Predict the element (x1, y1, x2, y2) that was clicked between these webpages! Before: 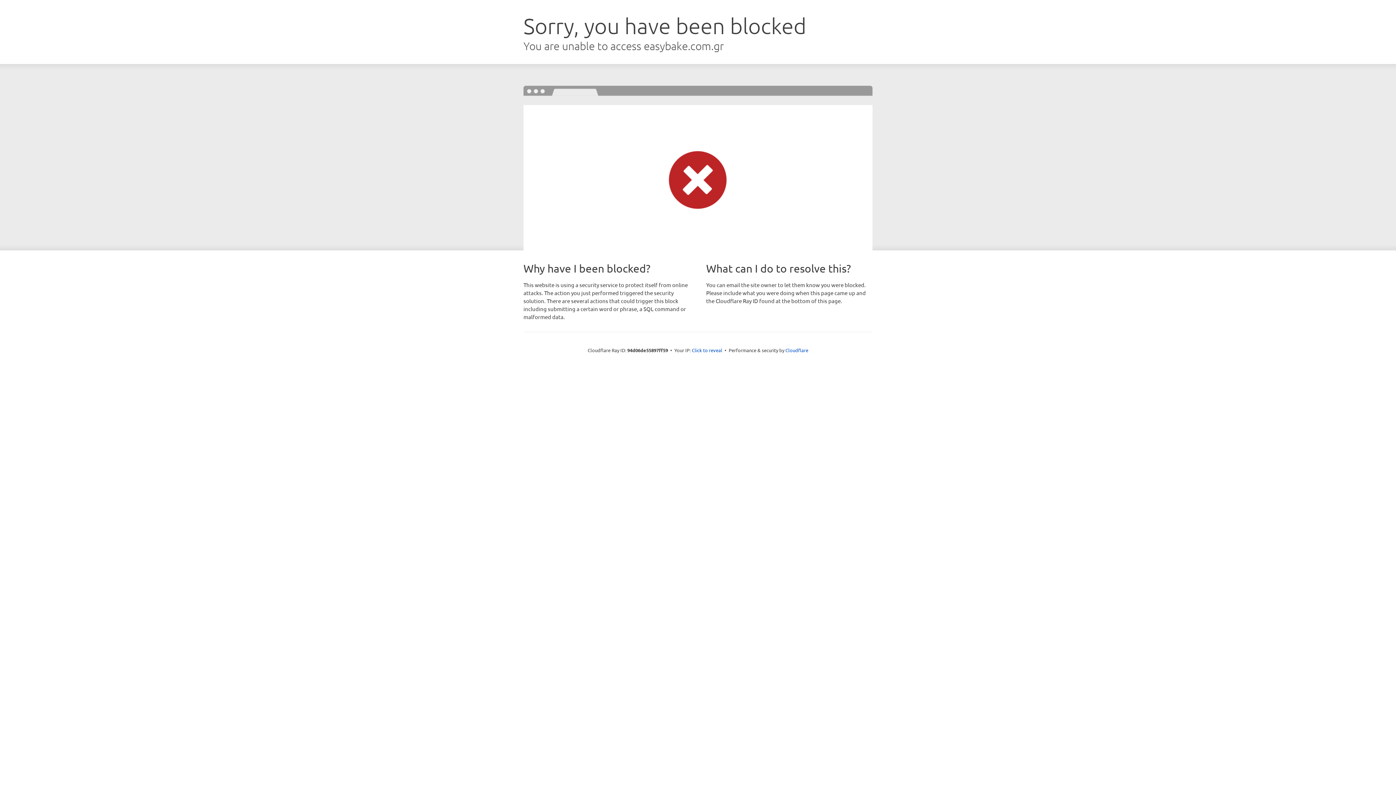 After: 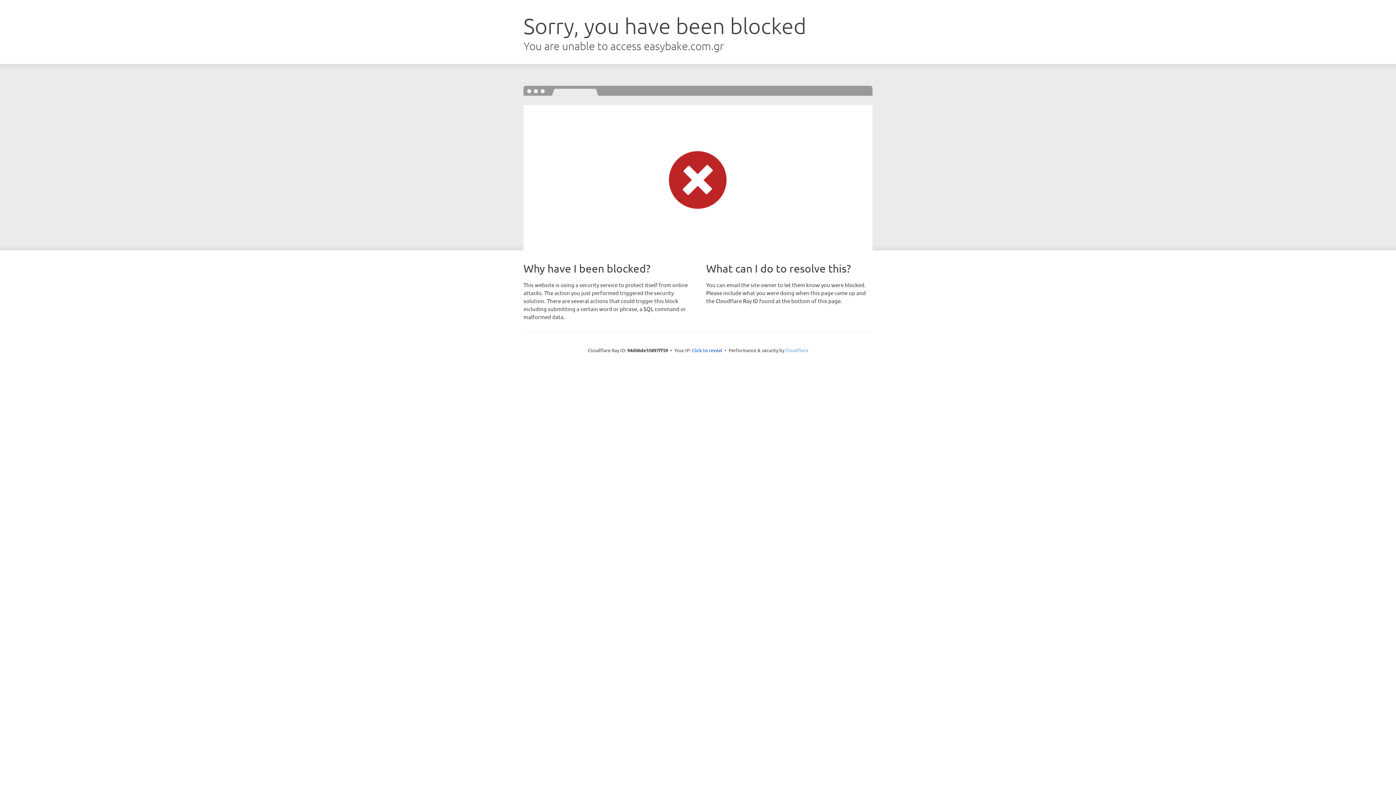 Action: label: Cloudflare bbox: (785, 347, 808, 353)